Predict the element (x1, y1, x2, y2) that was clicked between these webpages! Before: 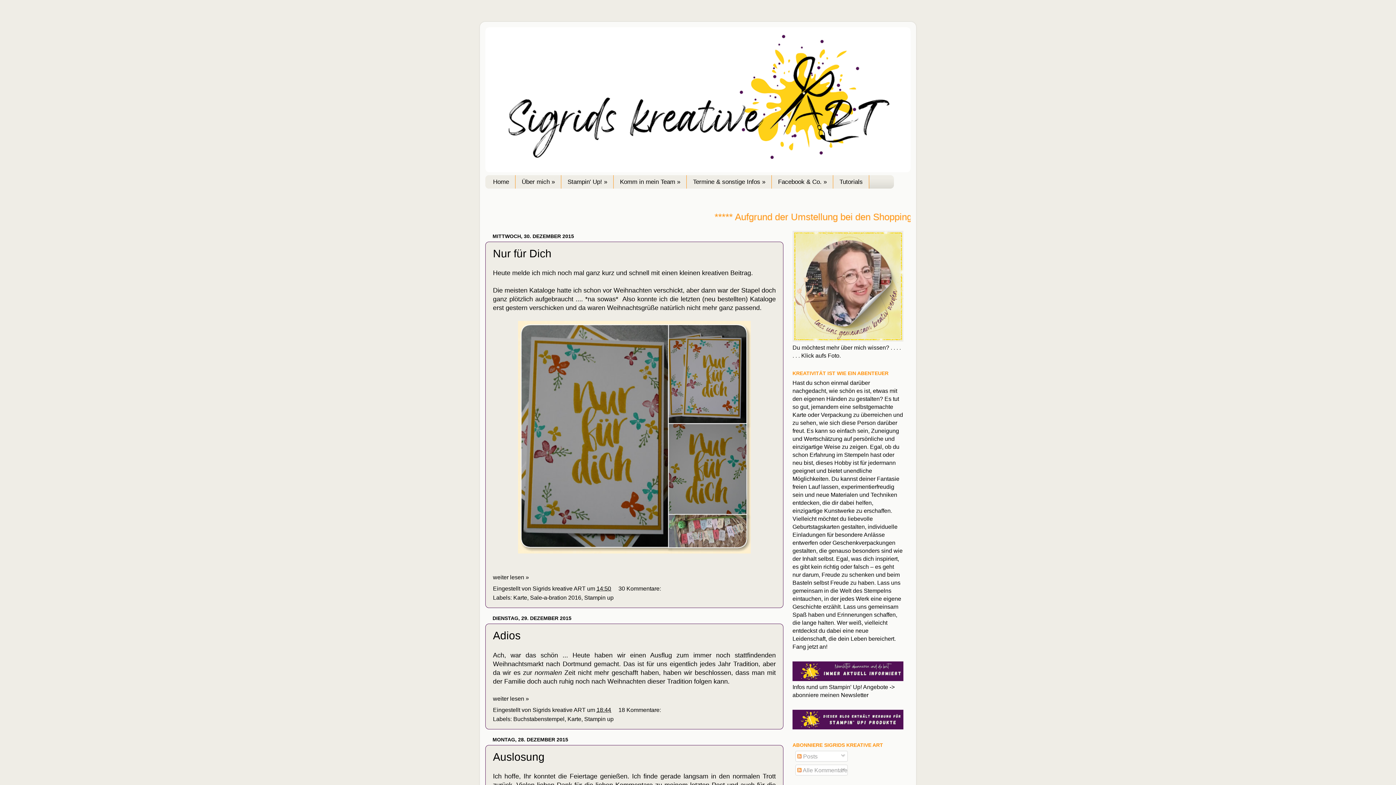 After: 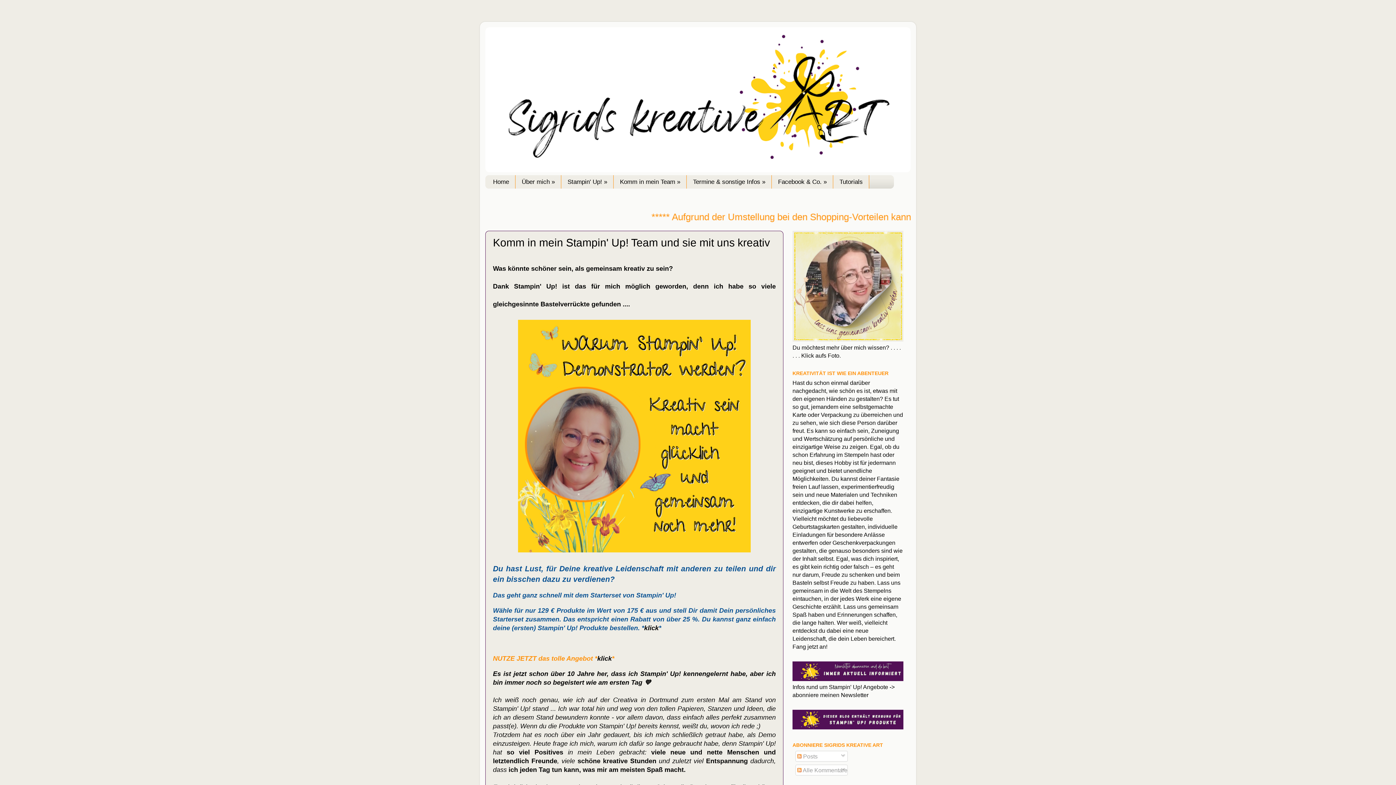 Action: label: Komm in mein Team » bbox: (613, 175, 687, 188)